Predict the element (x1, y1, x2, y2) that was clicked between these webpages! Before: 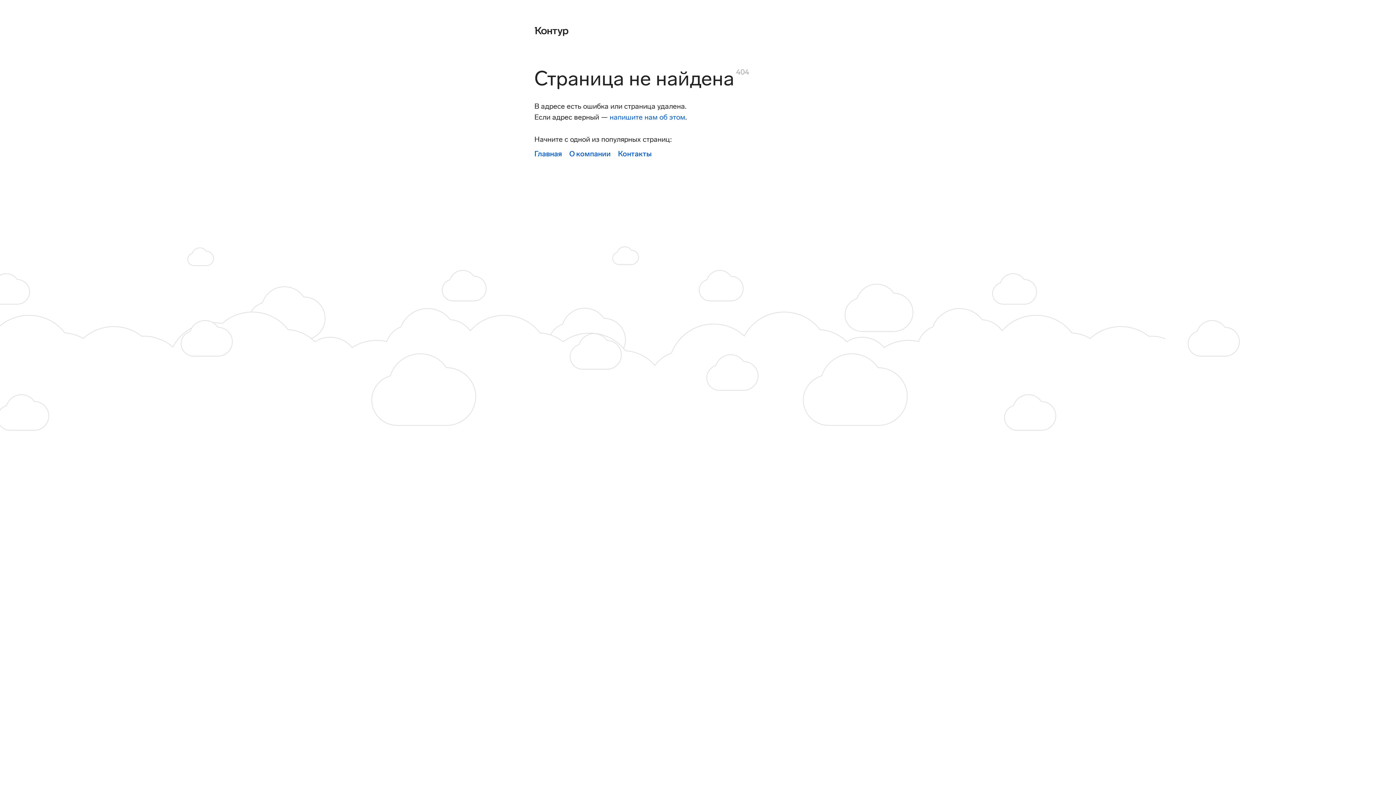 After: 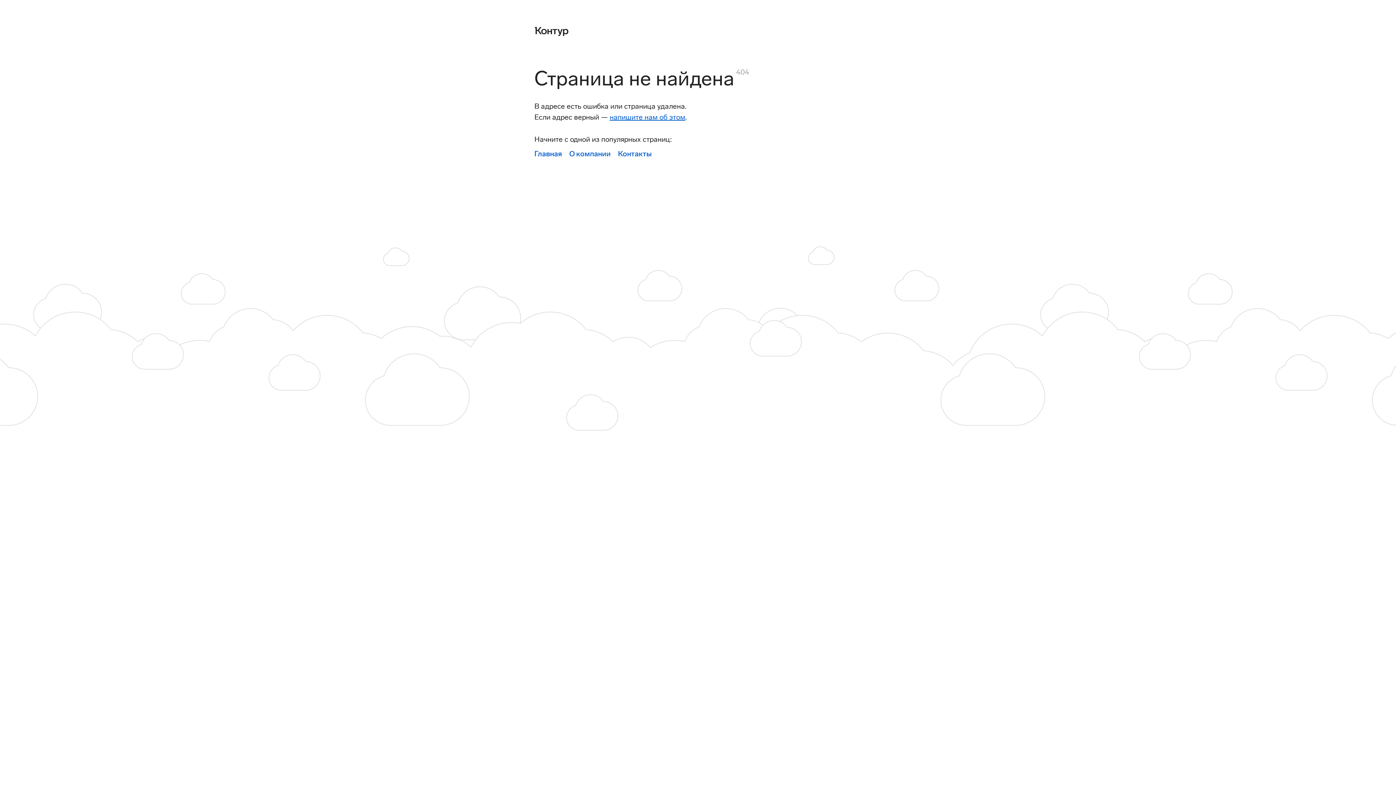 Action: bbox: (609, 112, 685, 121) label: напишите нам об этом